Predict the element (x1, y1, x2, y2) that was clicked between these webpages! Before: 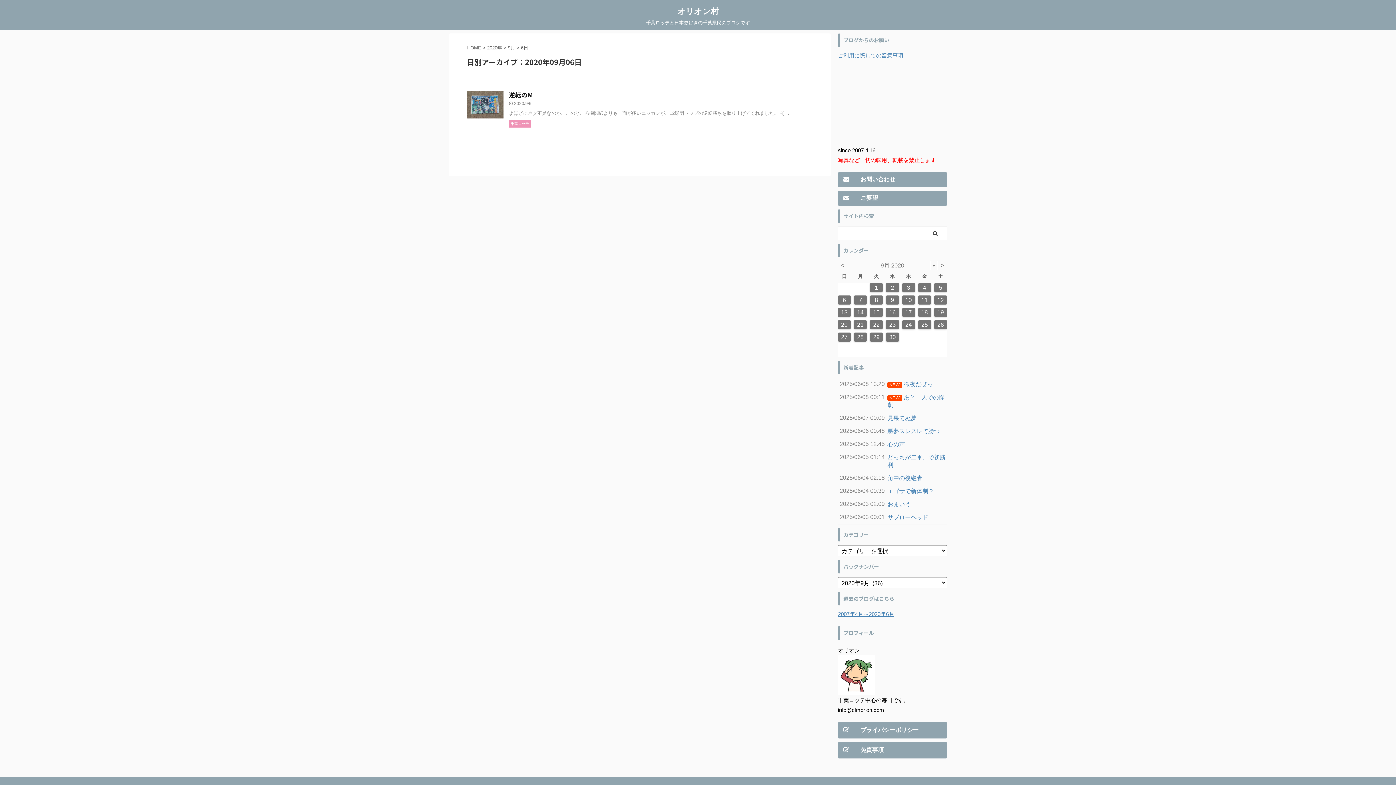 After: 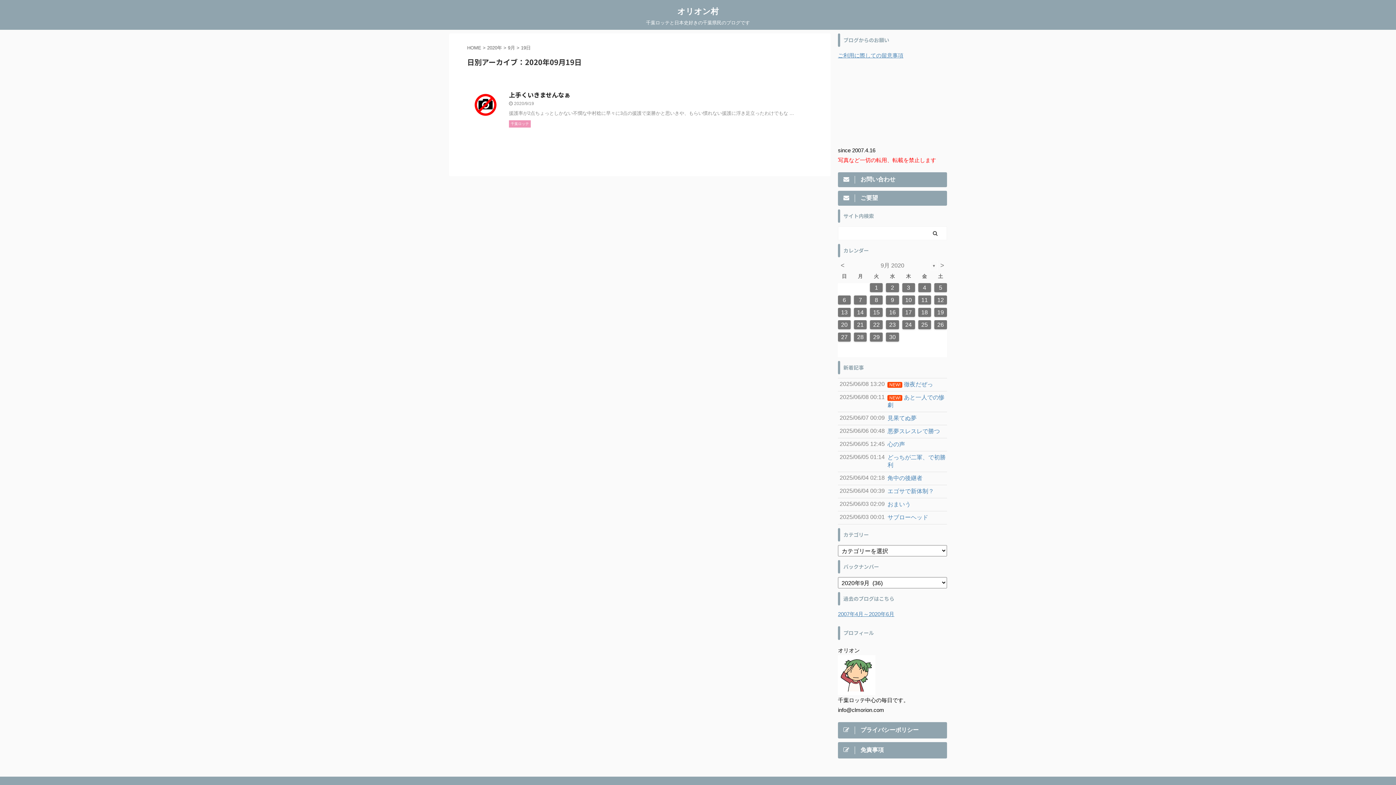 Action: label: 19 bbox: (934, 308, 947, 317)